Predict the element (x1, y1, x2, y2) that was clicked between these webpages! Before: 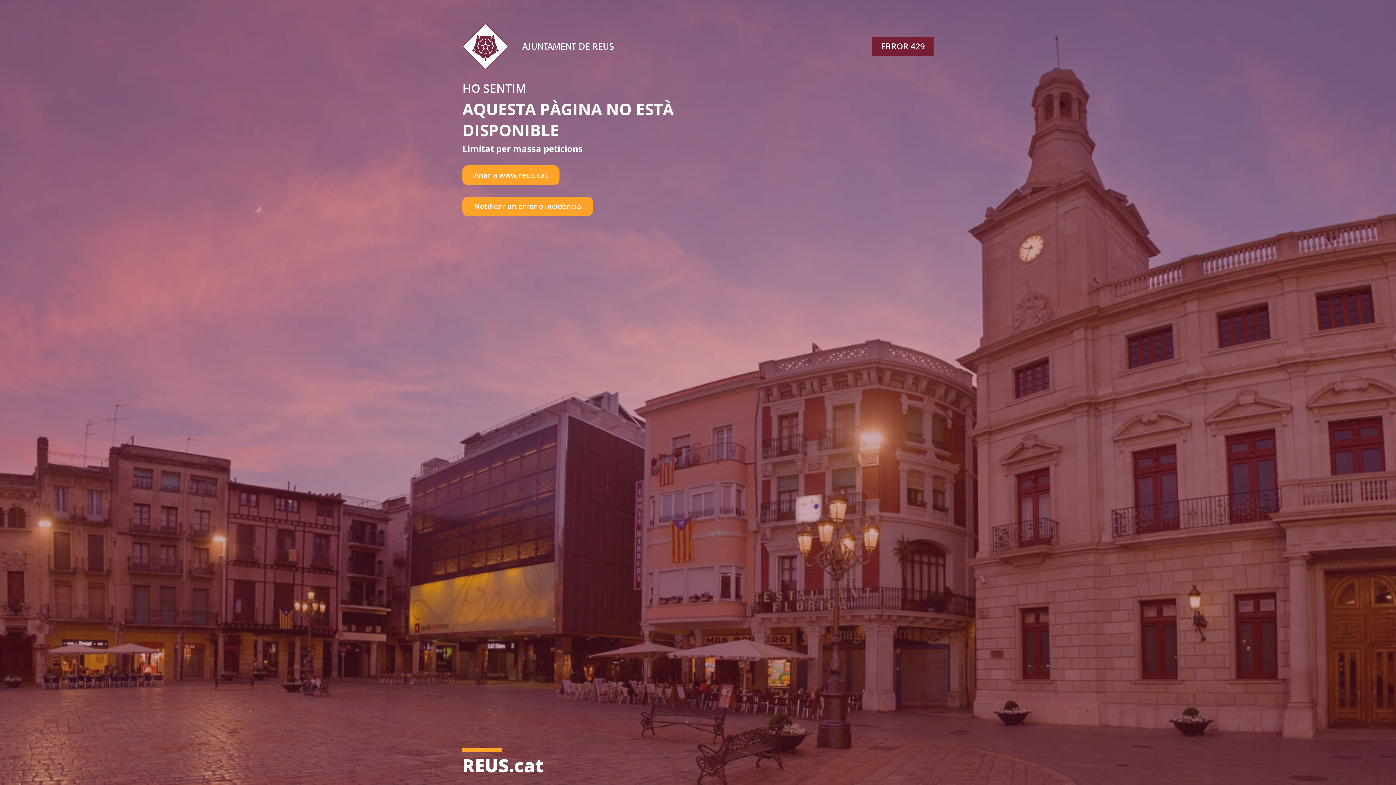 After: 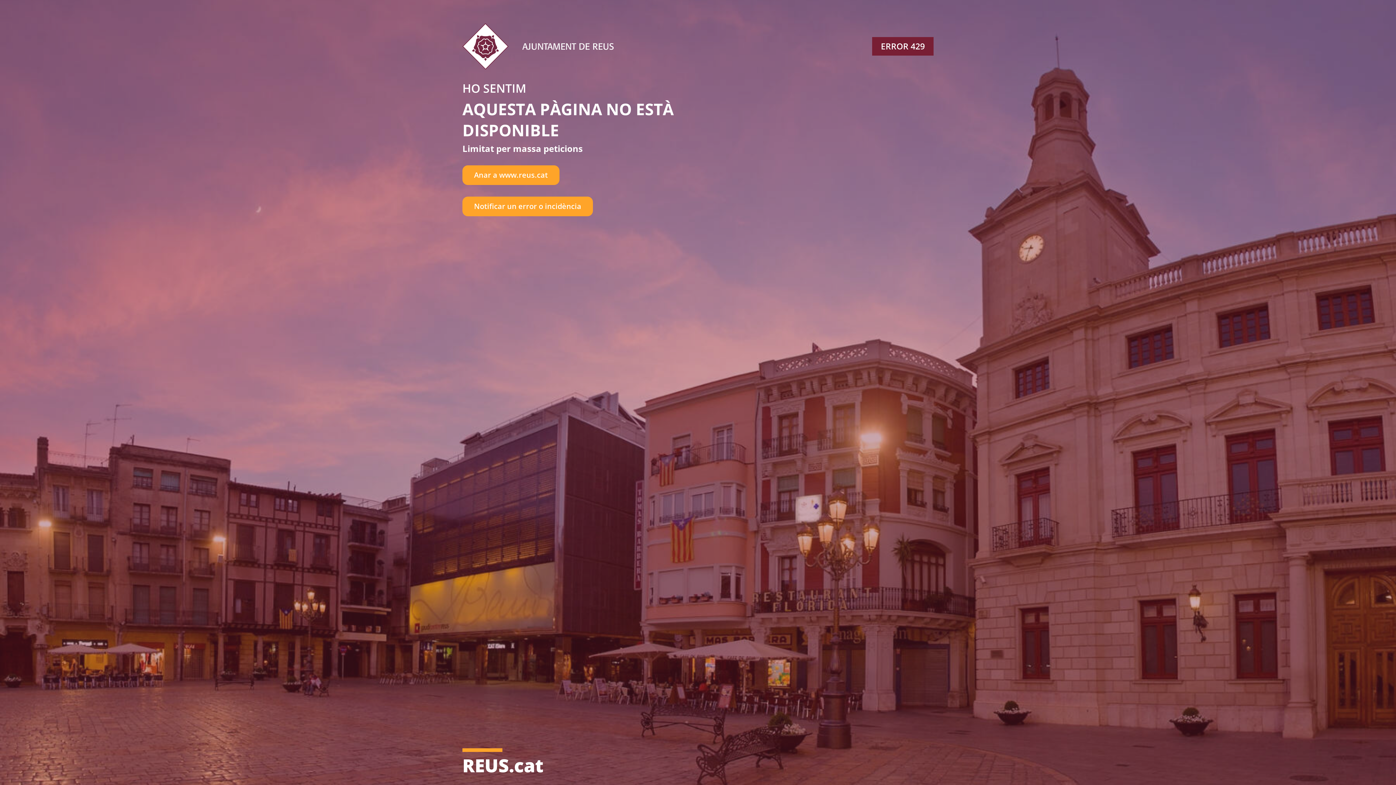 Action: label: Notificar un error o incidència bbox: (462, 196, 593, 216)